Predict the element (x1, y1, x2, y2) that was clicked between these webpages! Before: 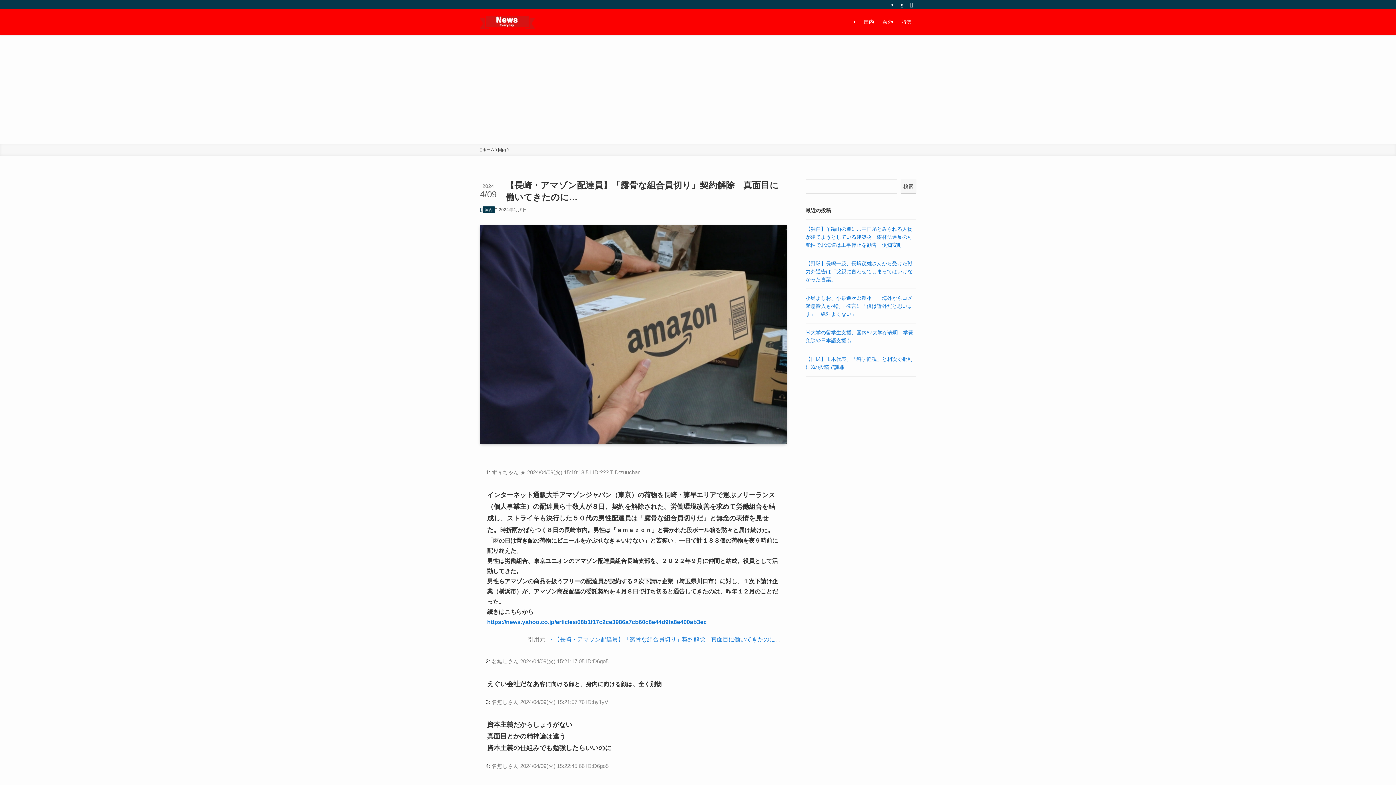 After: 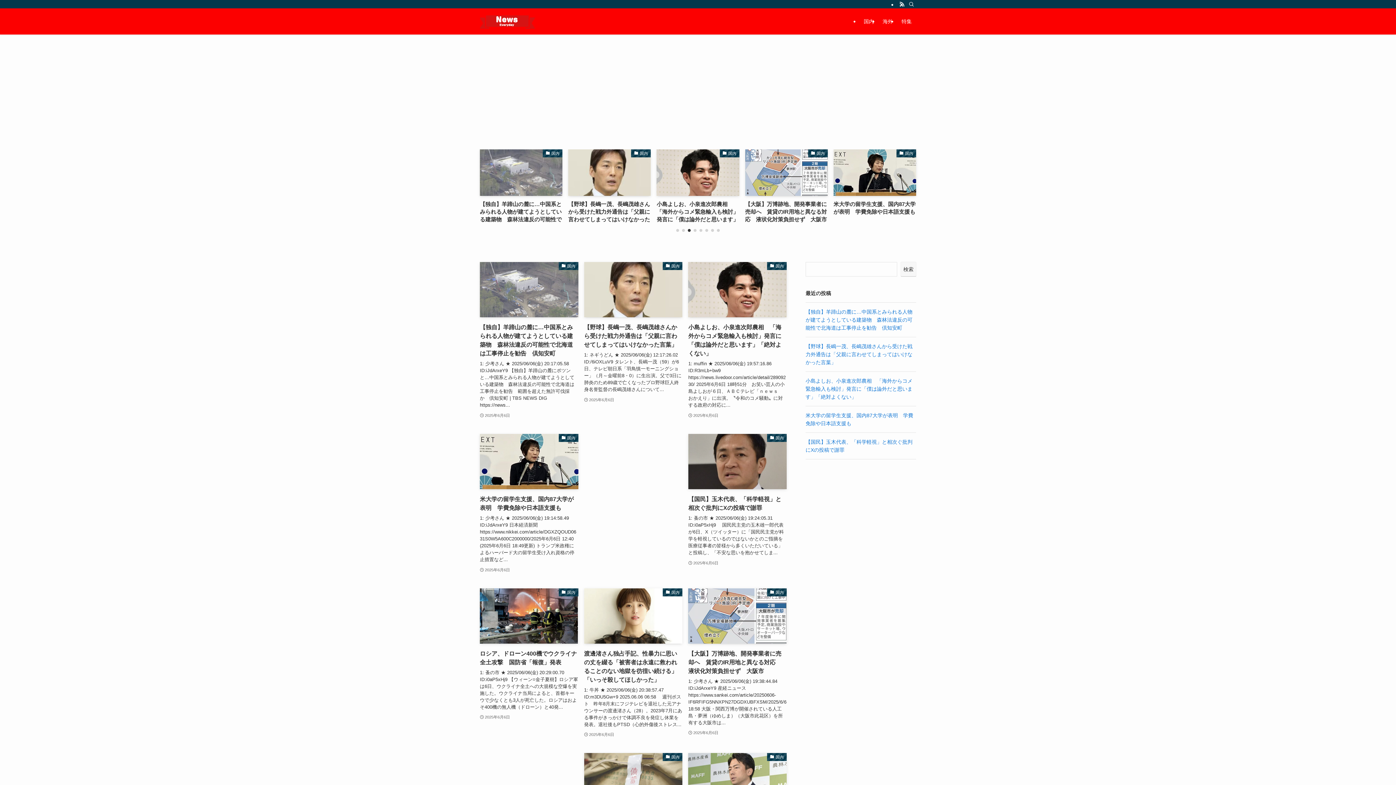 Action: bbox: (480, 14, 535, 29)